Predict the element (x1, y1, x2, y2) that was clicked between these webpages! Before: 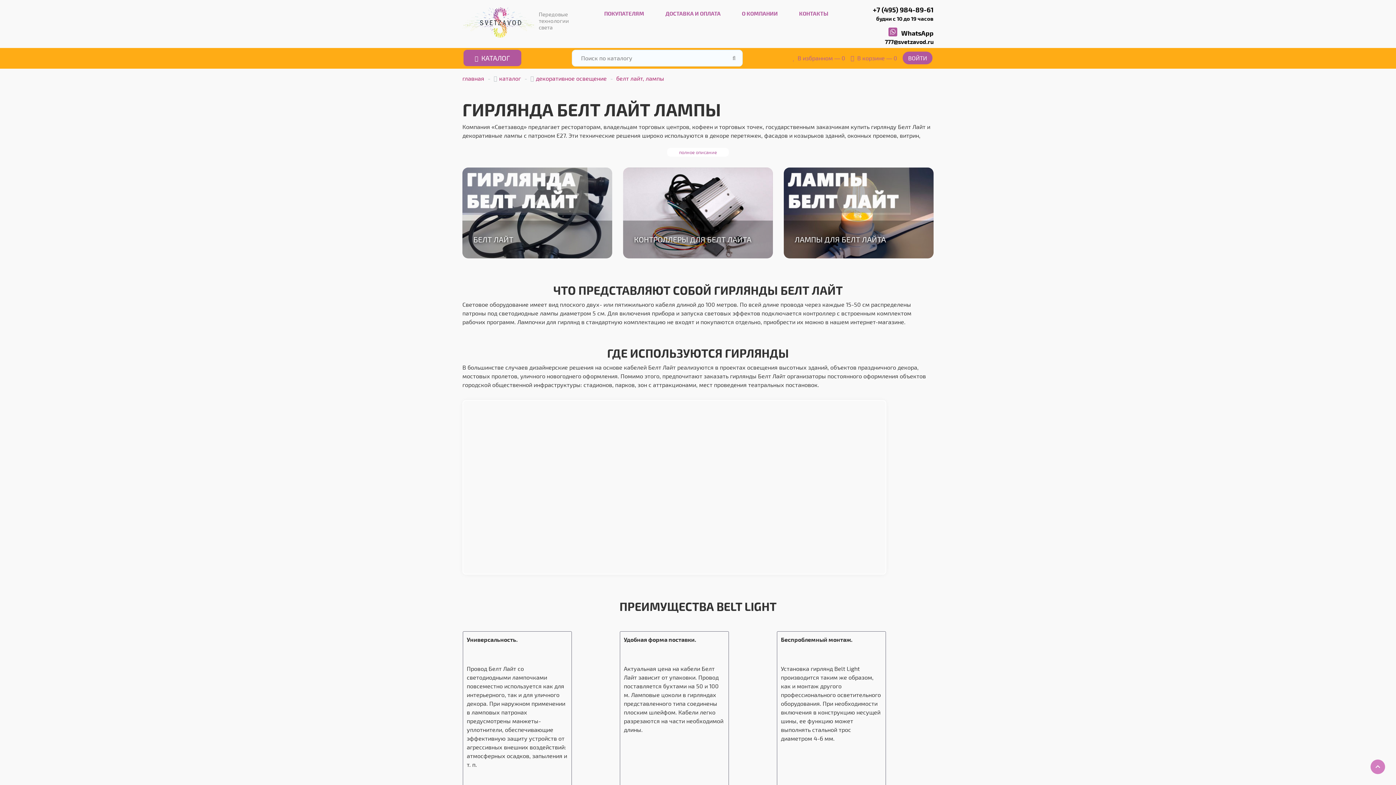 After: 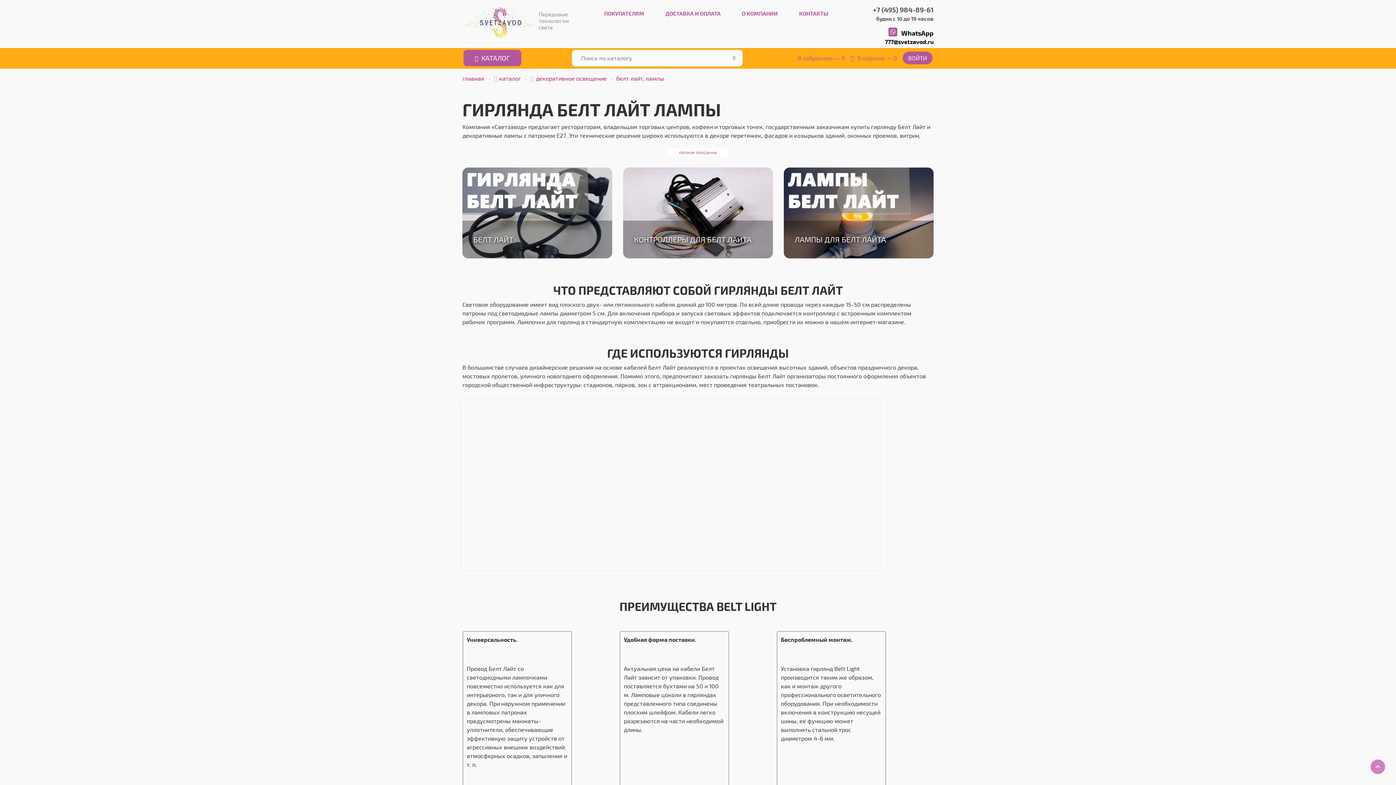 Action: label: +7 (495) 984-89-61
будни с 10 до 19 часов bbox: (857, 5, 933, 22)